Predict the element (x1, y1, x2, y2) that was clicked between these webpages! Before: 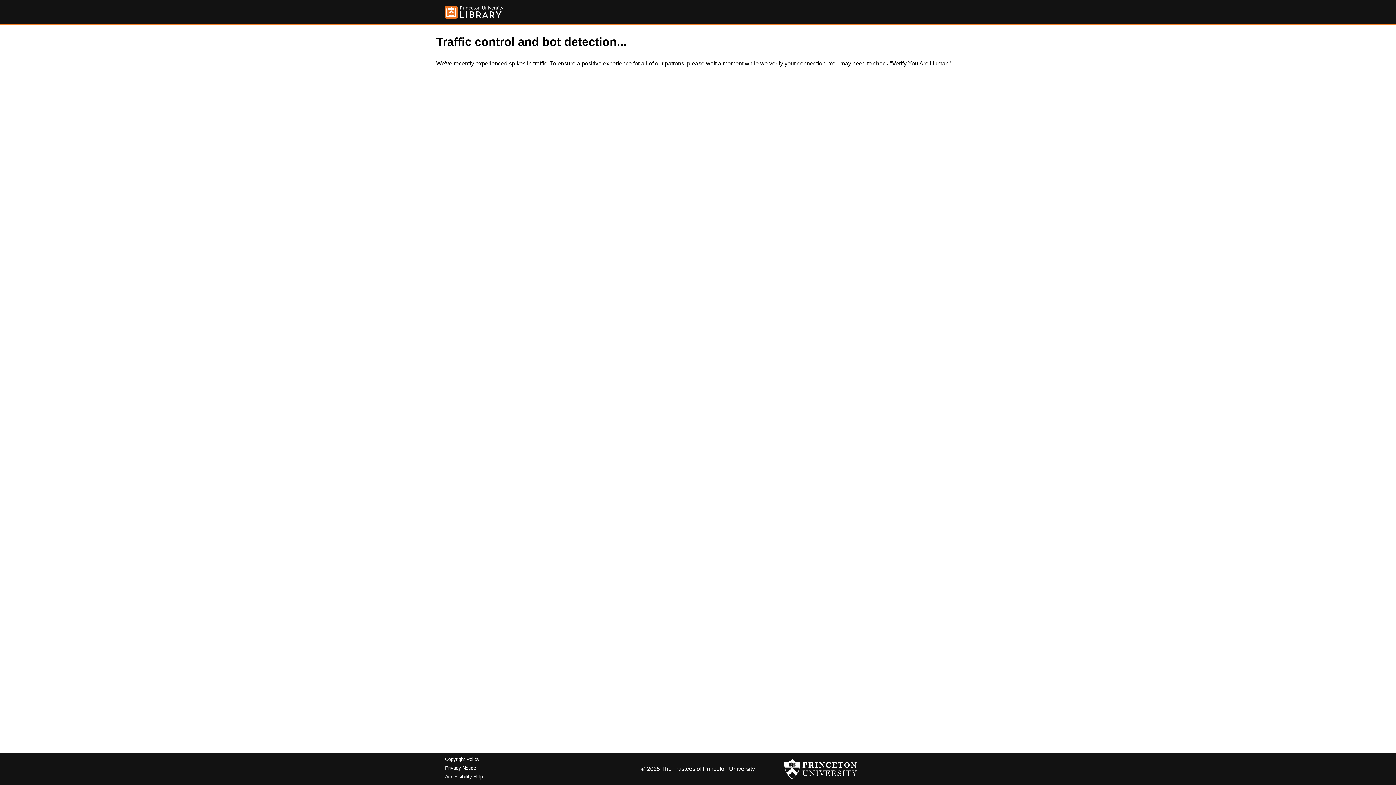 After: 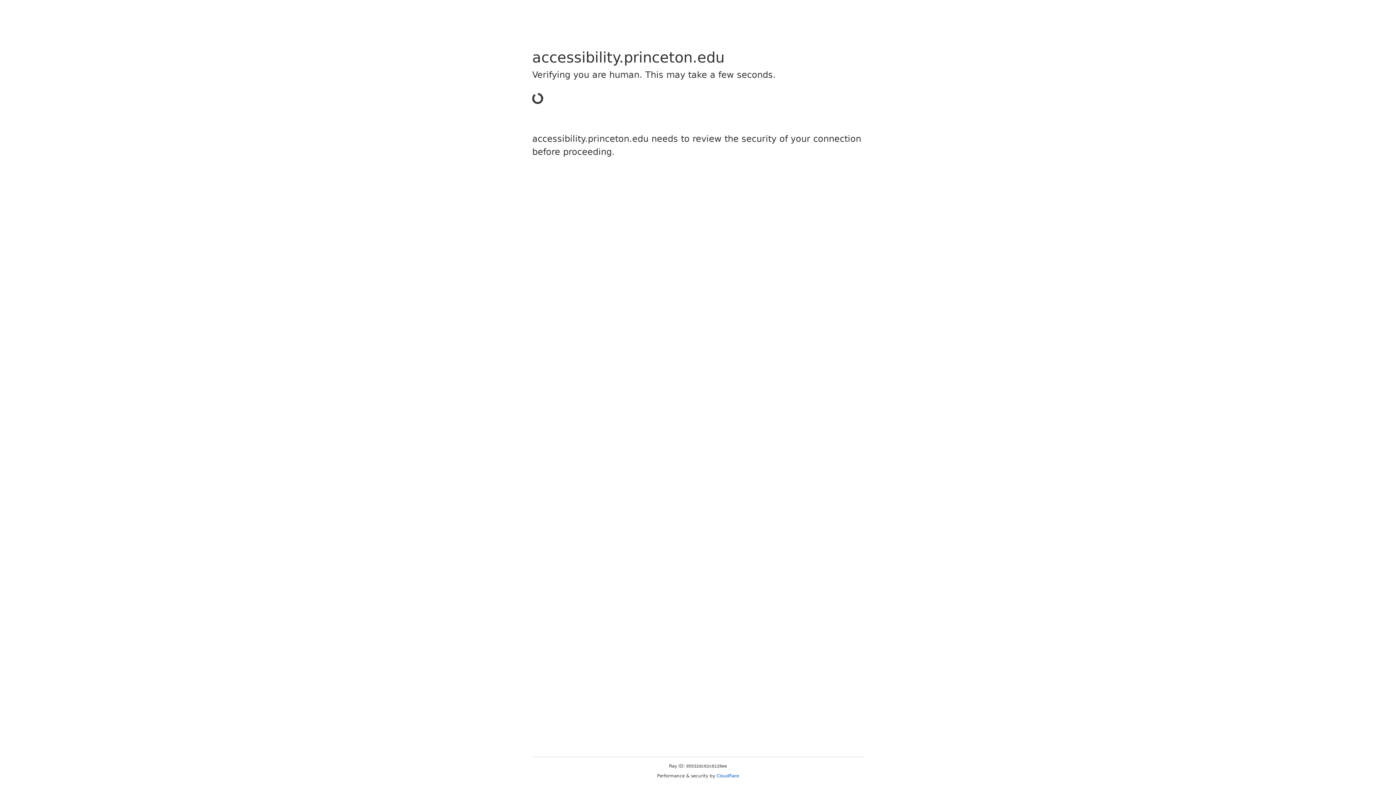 Action: bbox: (445, 774, 482, 779) label: Accessibility Help